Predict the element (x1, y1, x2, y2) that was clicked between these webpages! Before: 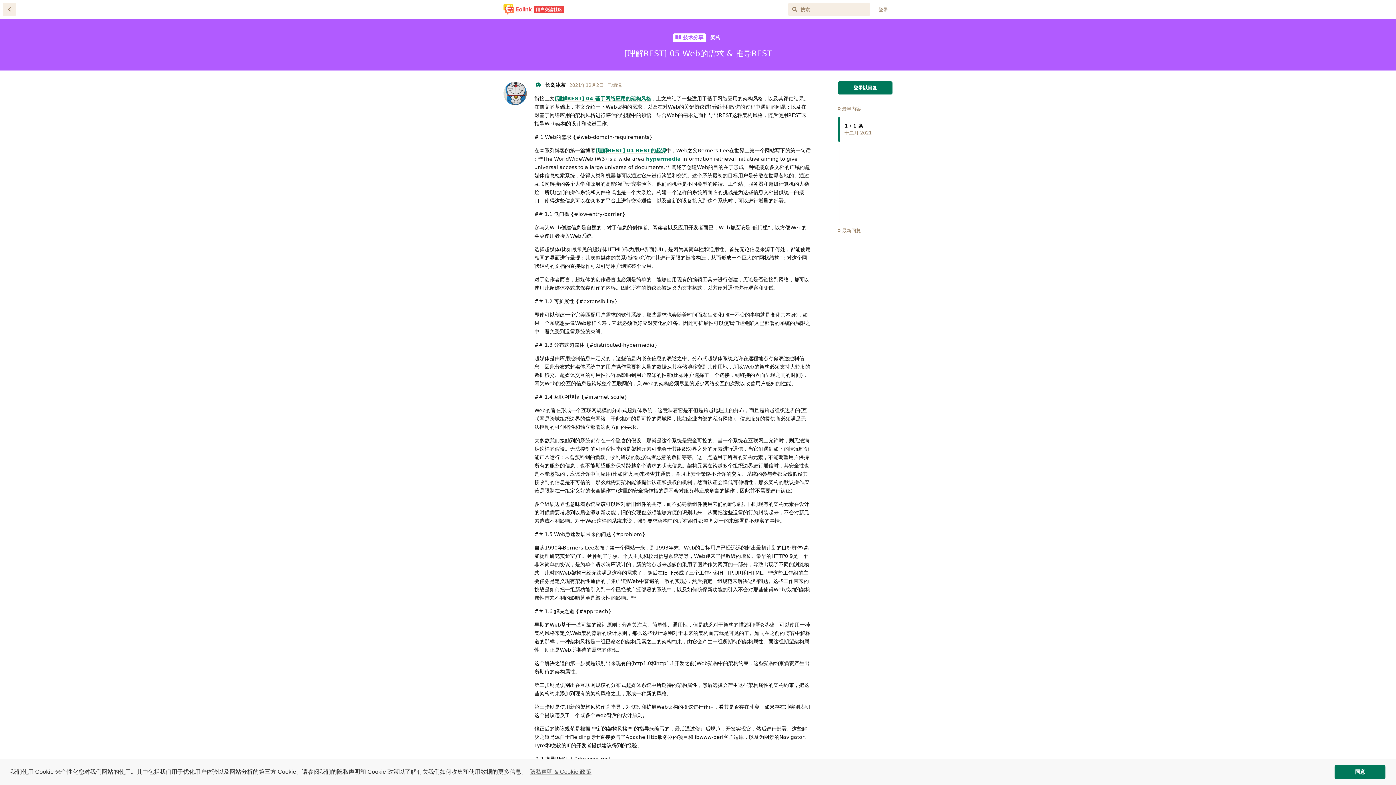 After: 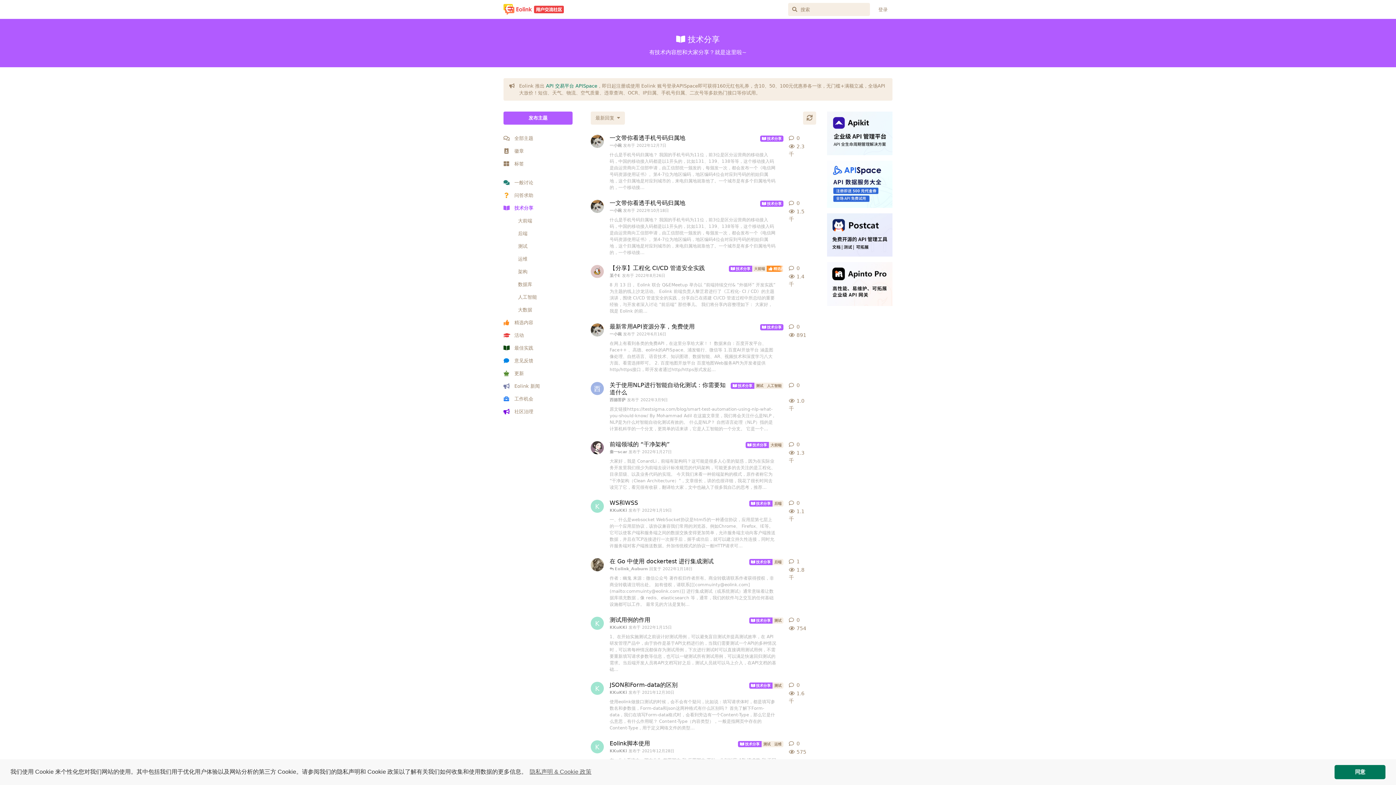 Action: label:  技术分享 bbox: (673, 33, 706, 42)